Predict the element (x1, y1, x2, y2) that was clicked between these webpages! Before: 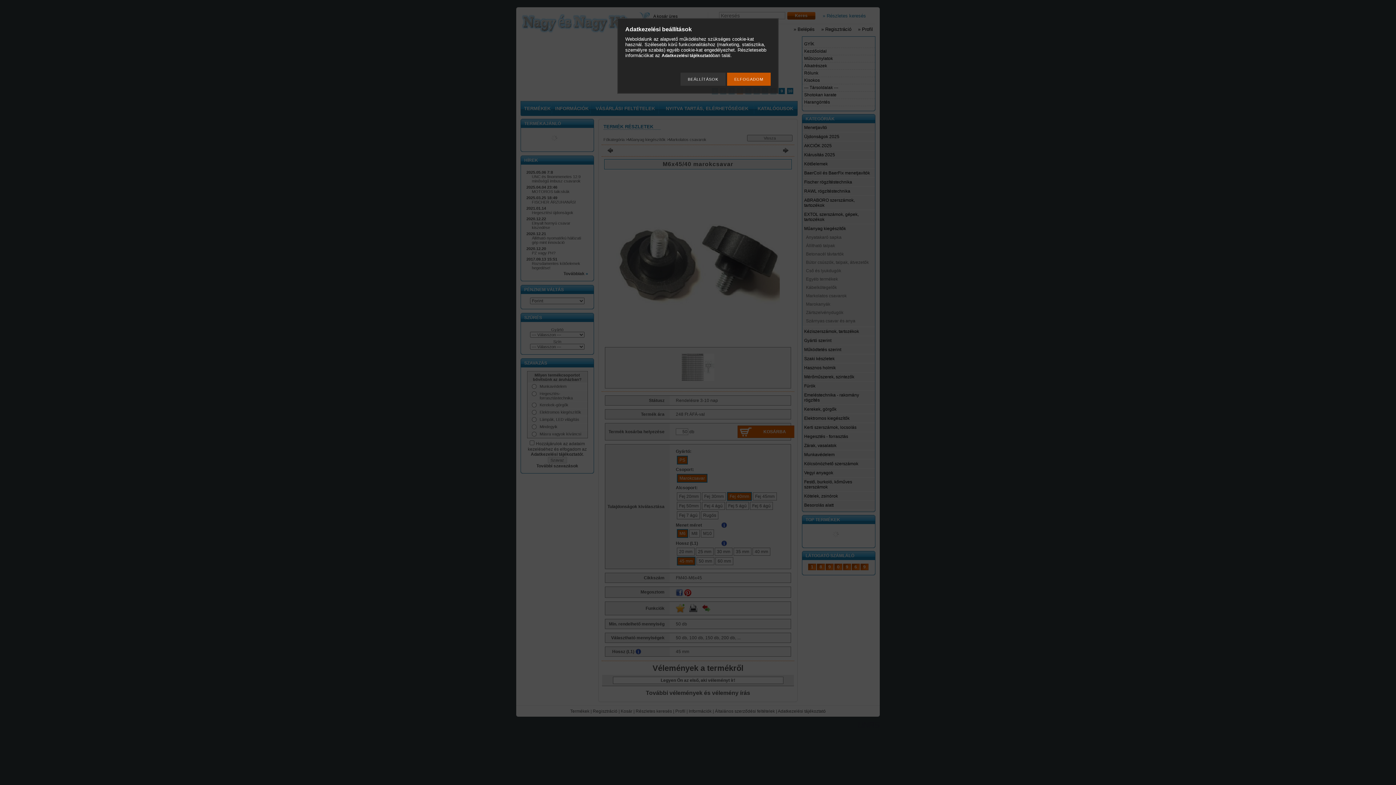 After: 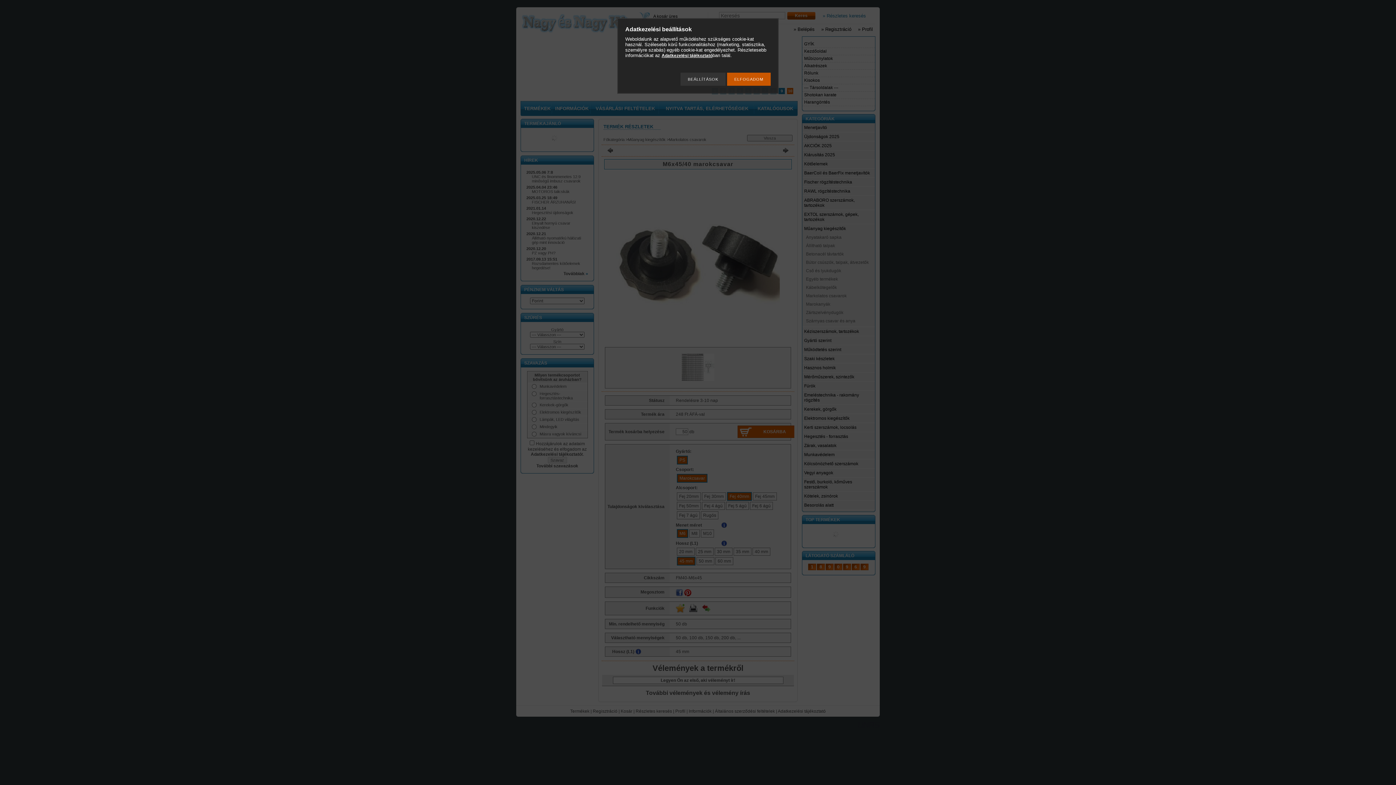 Action: bbox: (661, 53, 712, 58) label: Adatkezelési tájékoztató